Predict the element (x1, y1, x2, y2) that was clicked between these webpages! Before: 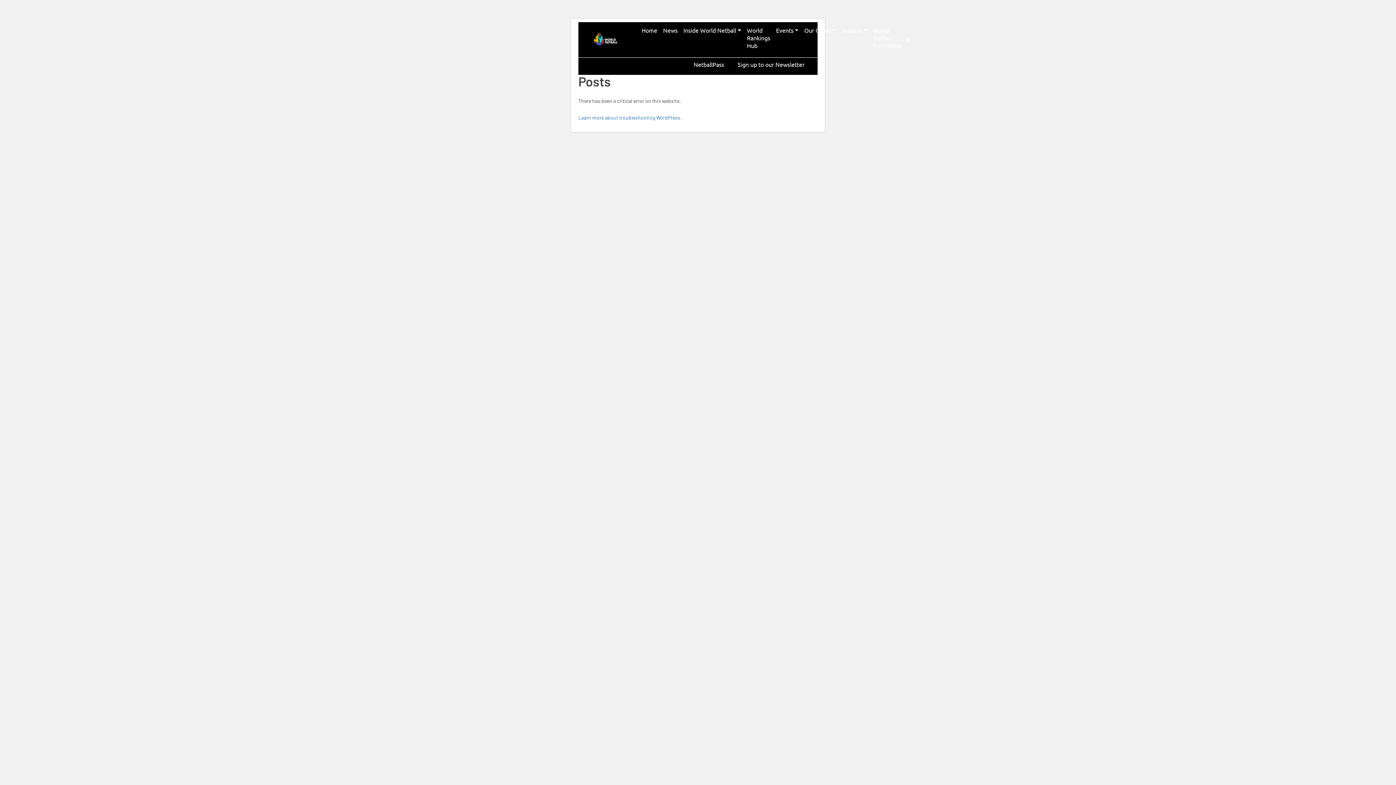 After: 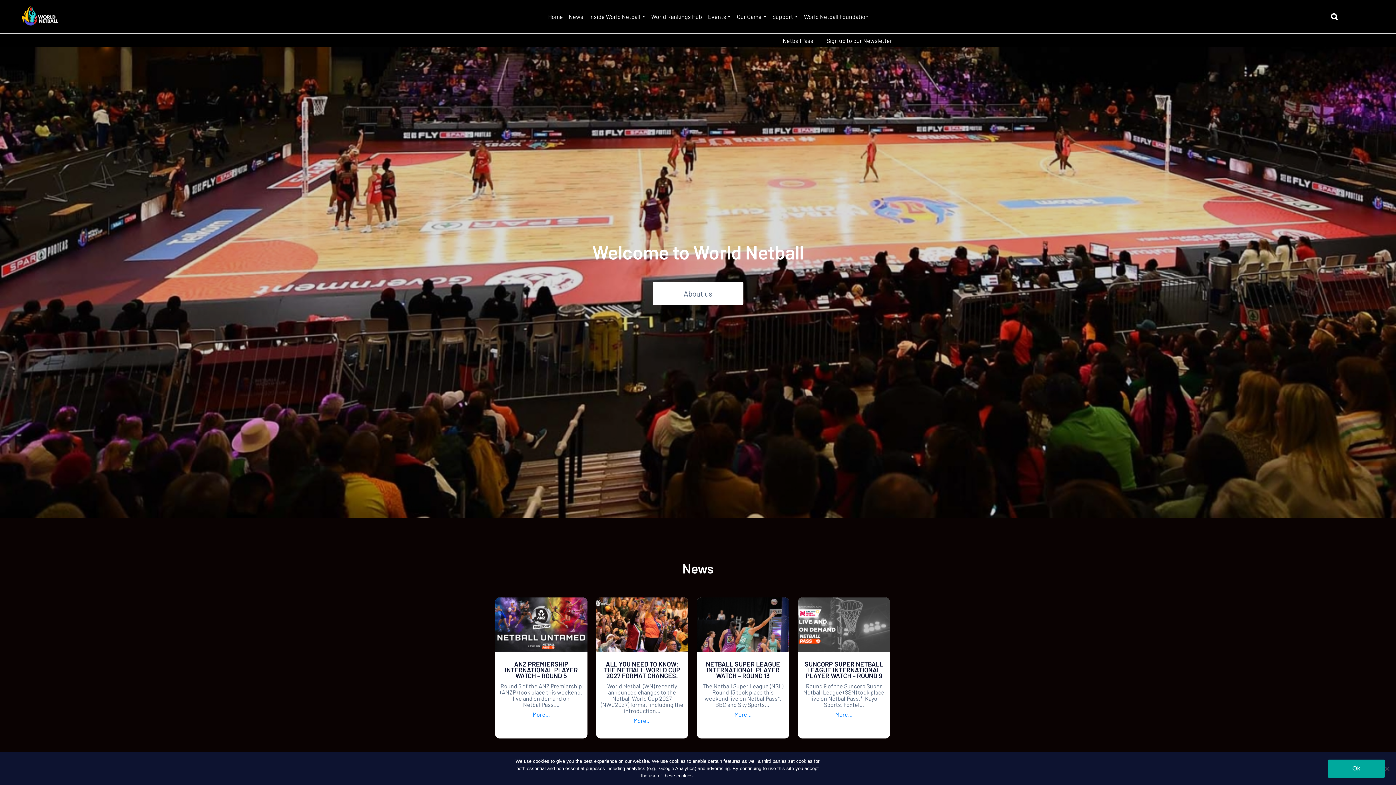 Action: label: Home bbox: (638, 22, 660, 38)